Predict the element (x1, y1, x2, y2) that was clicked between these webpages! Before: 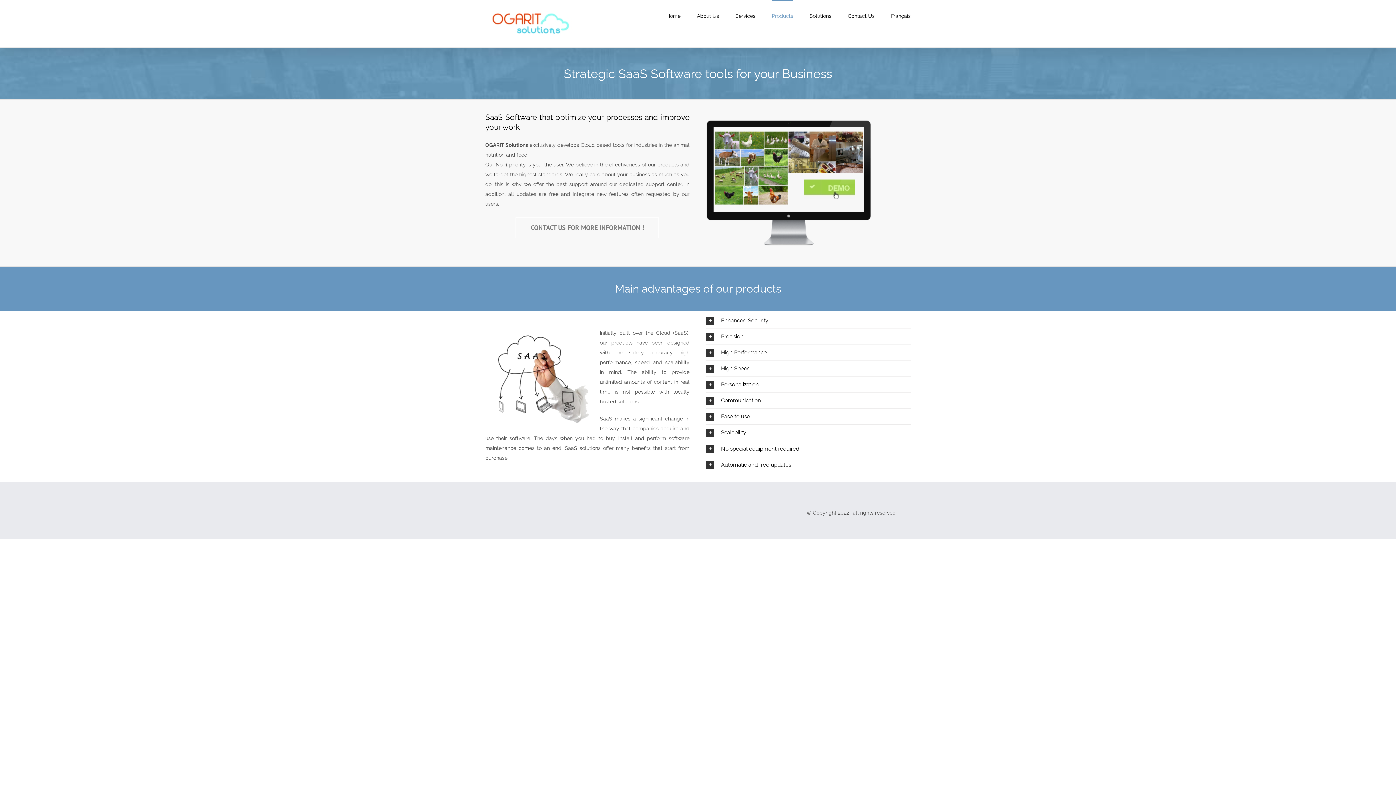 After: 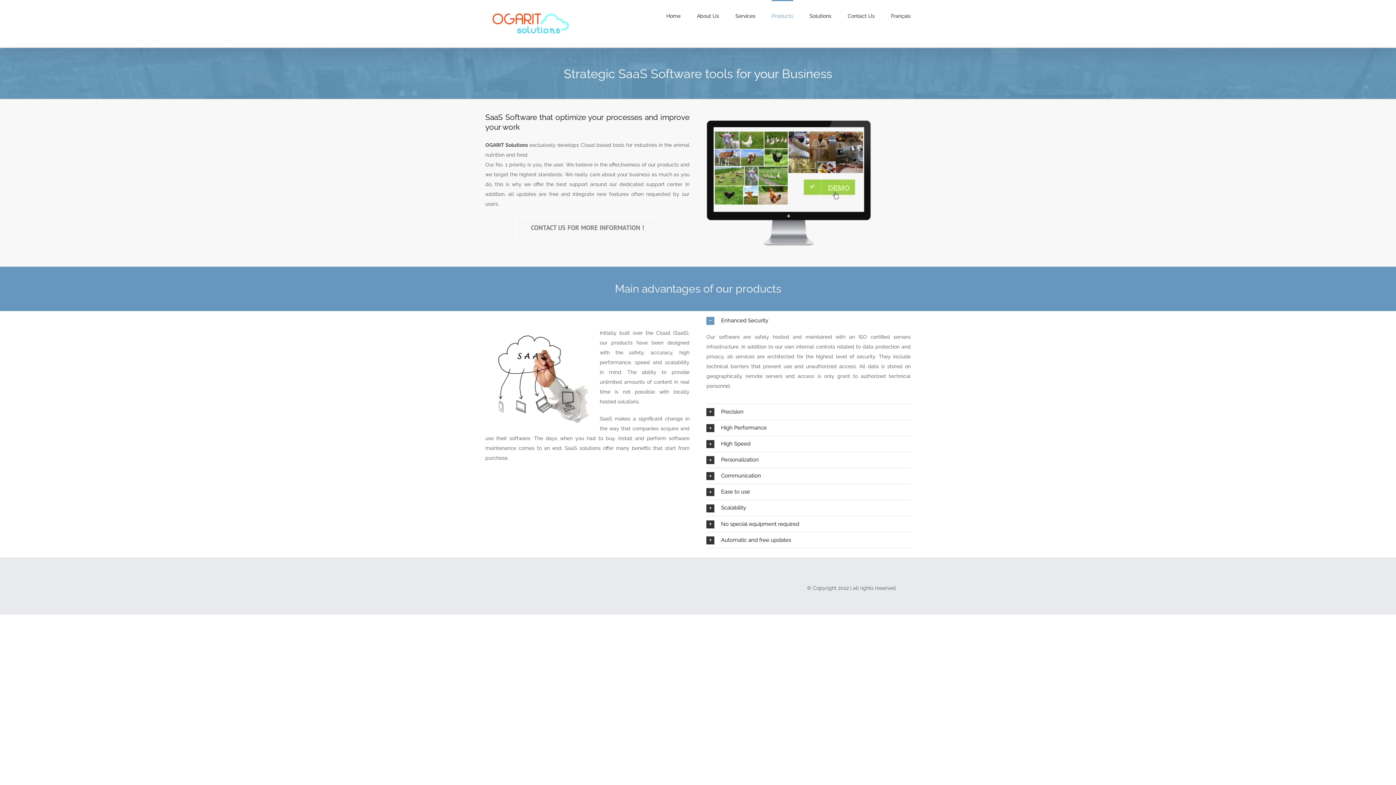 Action: bbox: (706, 312, 910, 328) label: Enhanced Security